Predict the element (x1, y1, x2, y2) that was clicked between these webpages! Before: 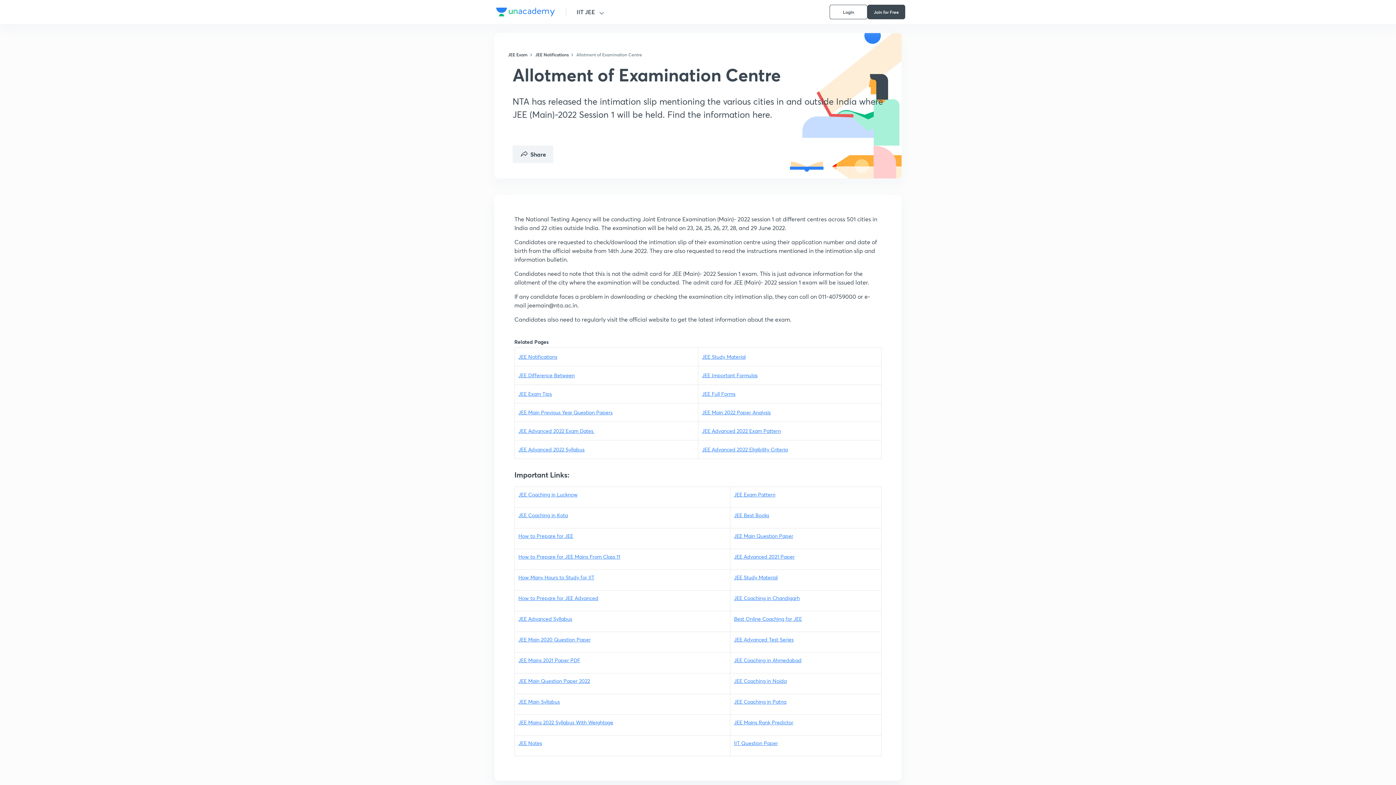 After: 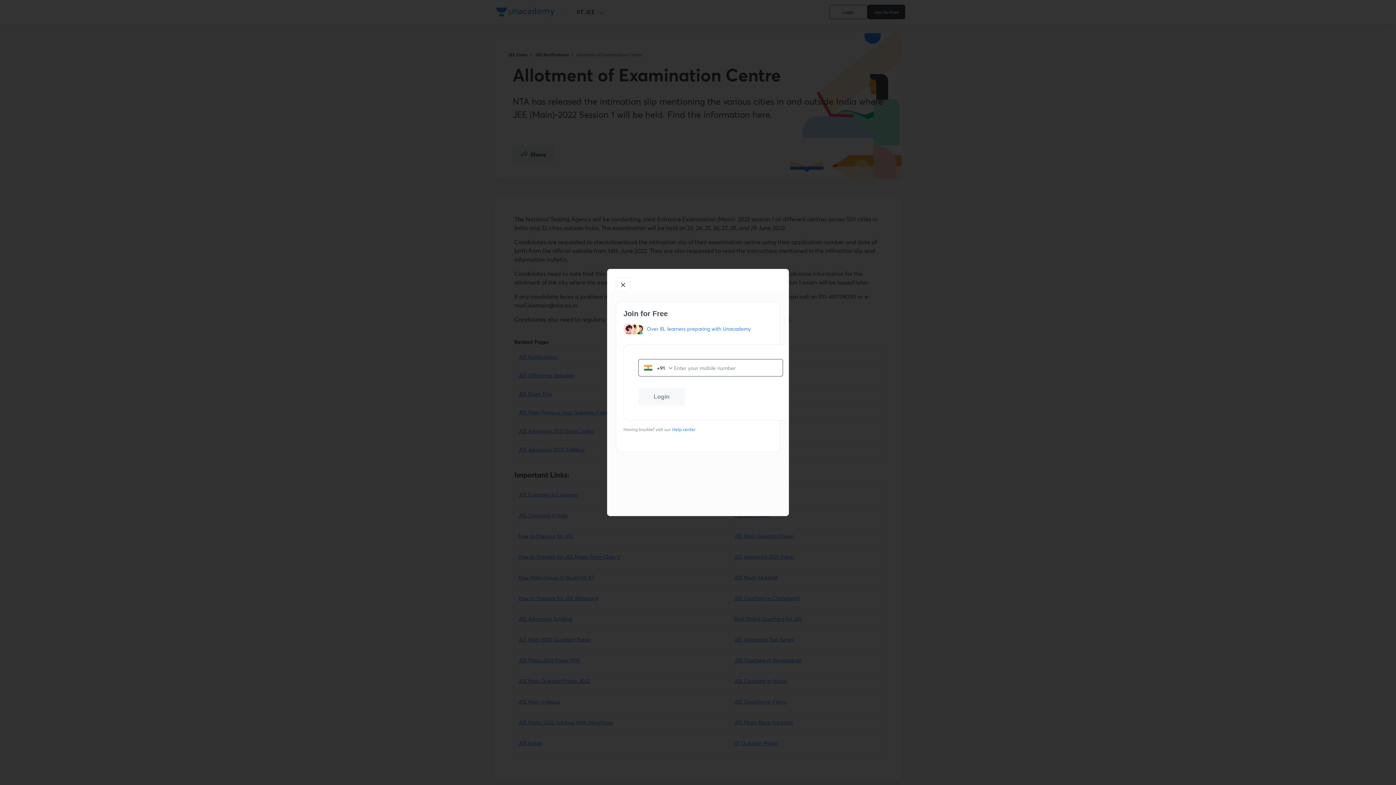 Action: bbox: (867, 4, 905, 19) label: Join for Free